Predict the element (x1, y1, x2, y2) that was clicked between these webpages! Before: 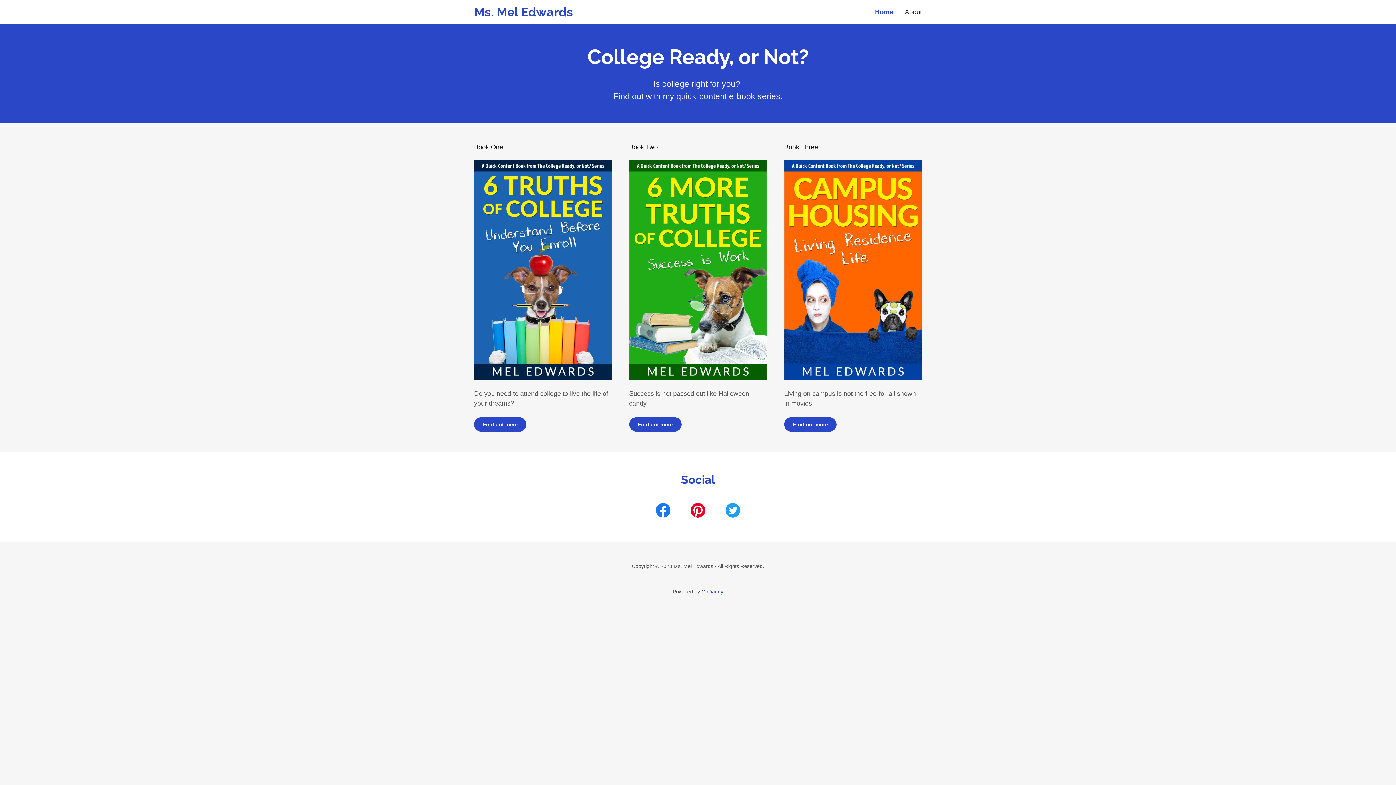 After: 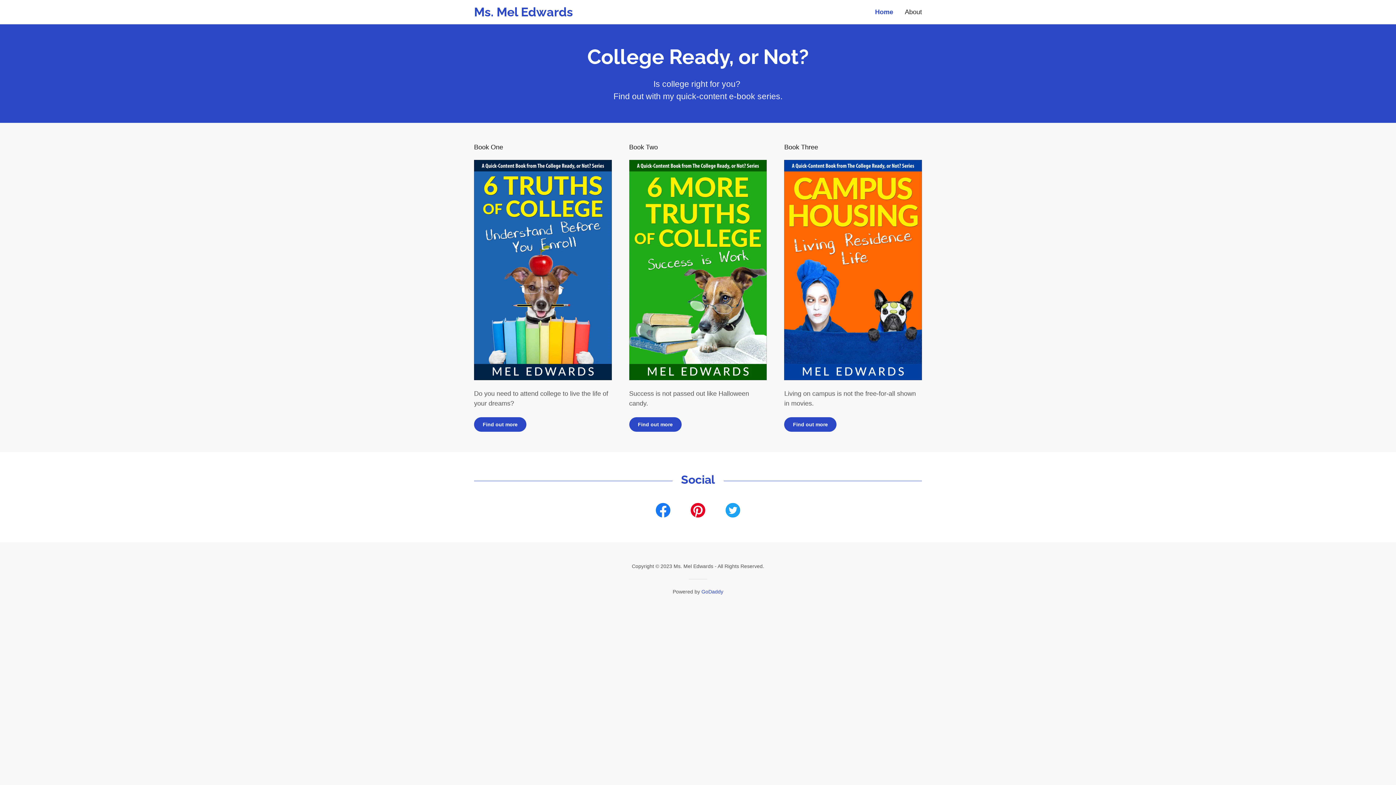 Action: bbox: (474, 10, 698, 17) label: Ms. Mel Edwards